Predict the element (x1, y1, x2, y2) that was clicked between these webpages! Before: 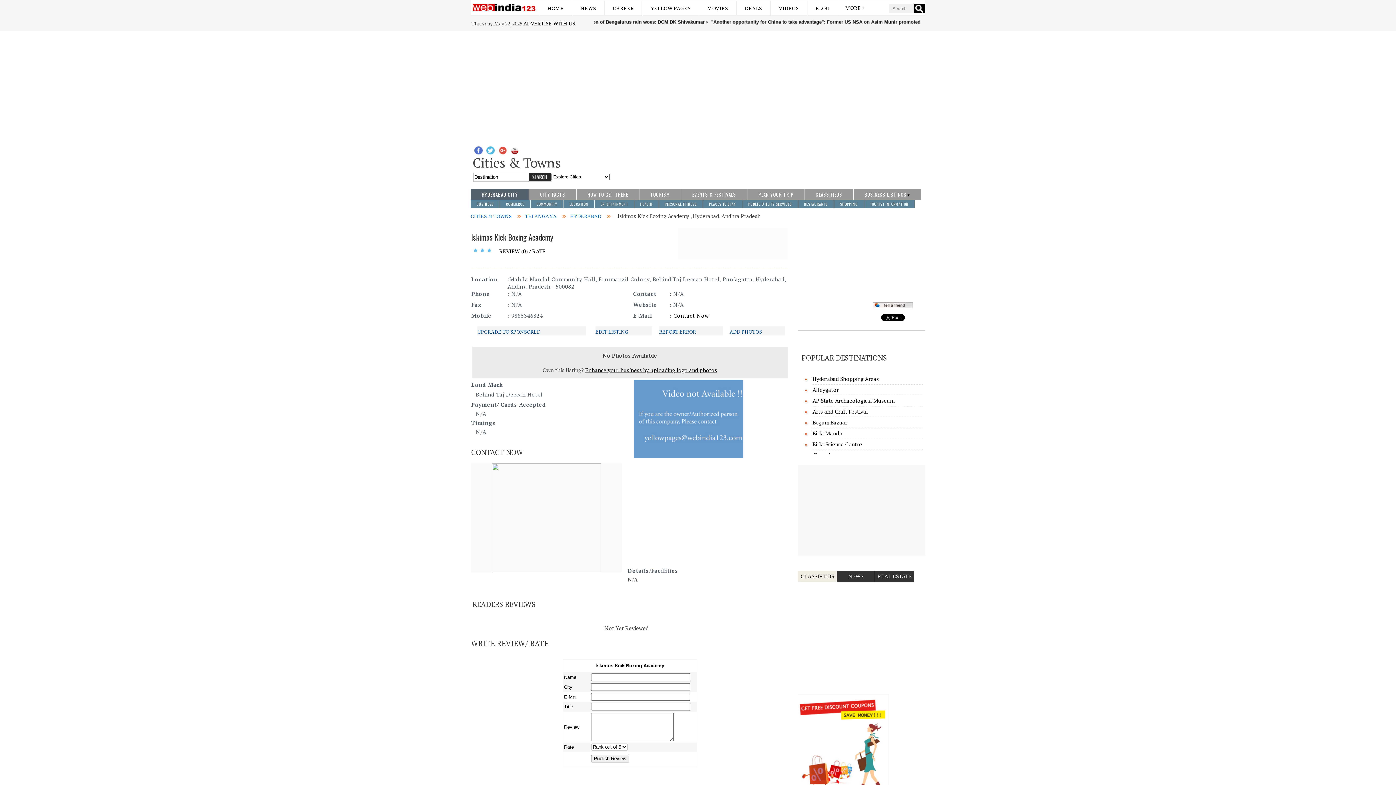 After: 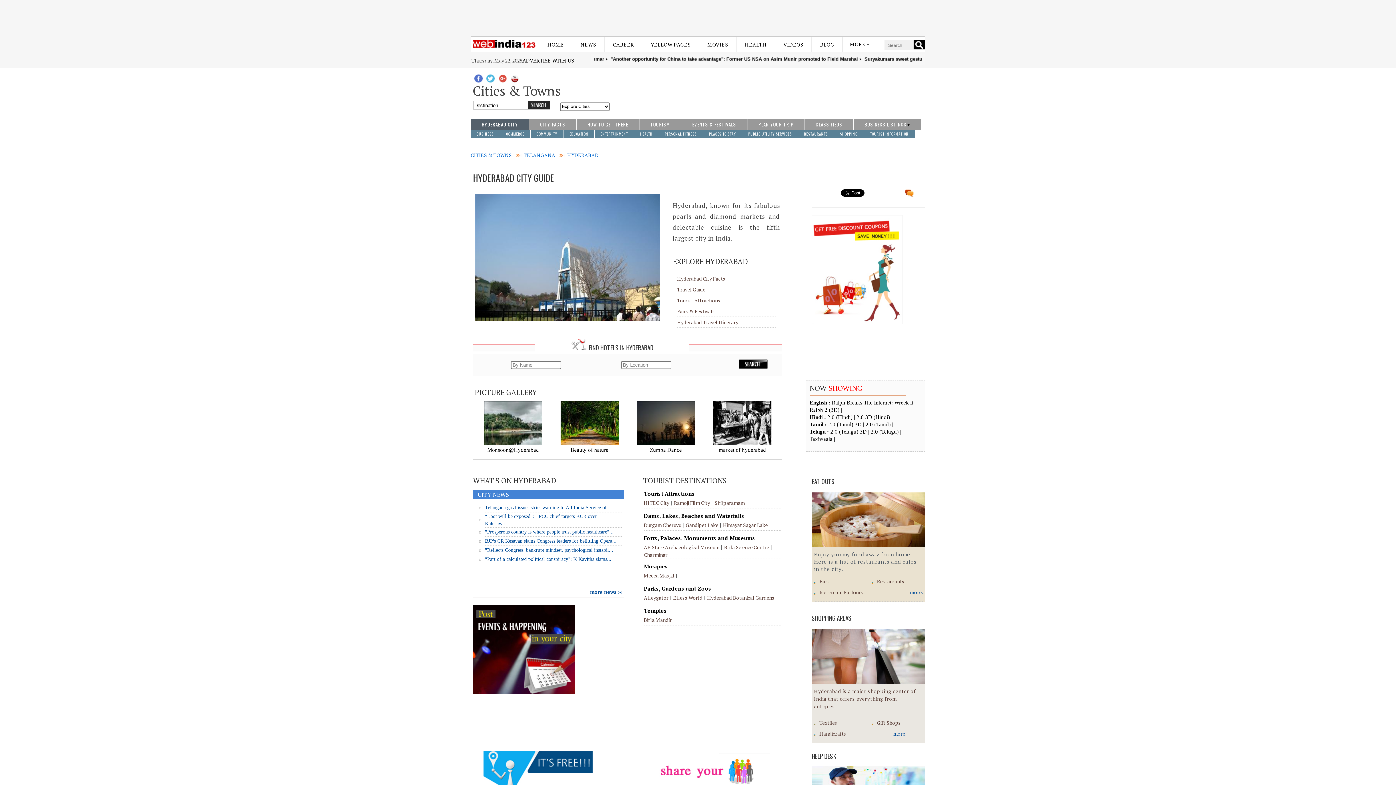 Action: bbox: (478, 189, 521, 200) label: HYDERABAD CITY